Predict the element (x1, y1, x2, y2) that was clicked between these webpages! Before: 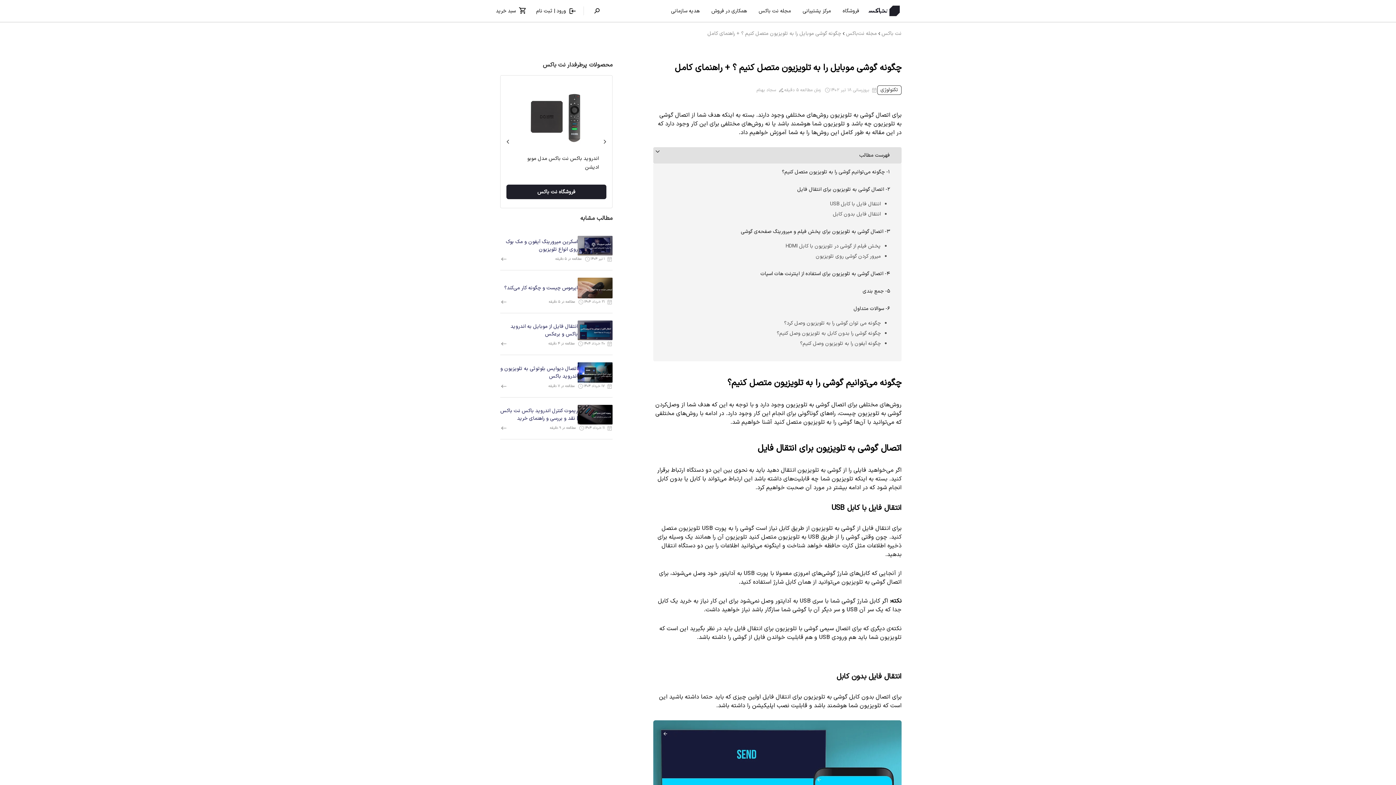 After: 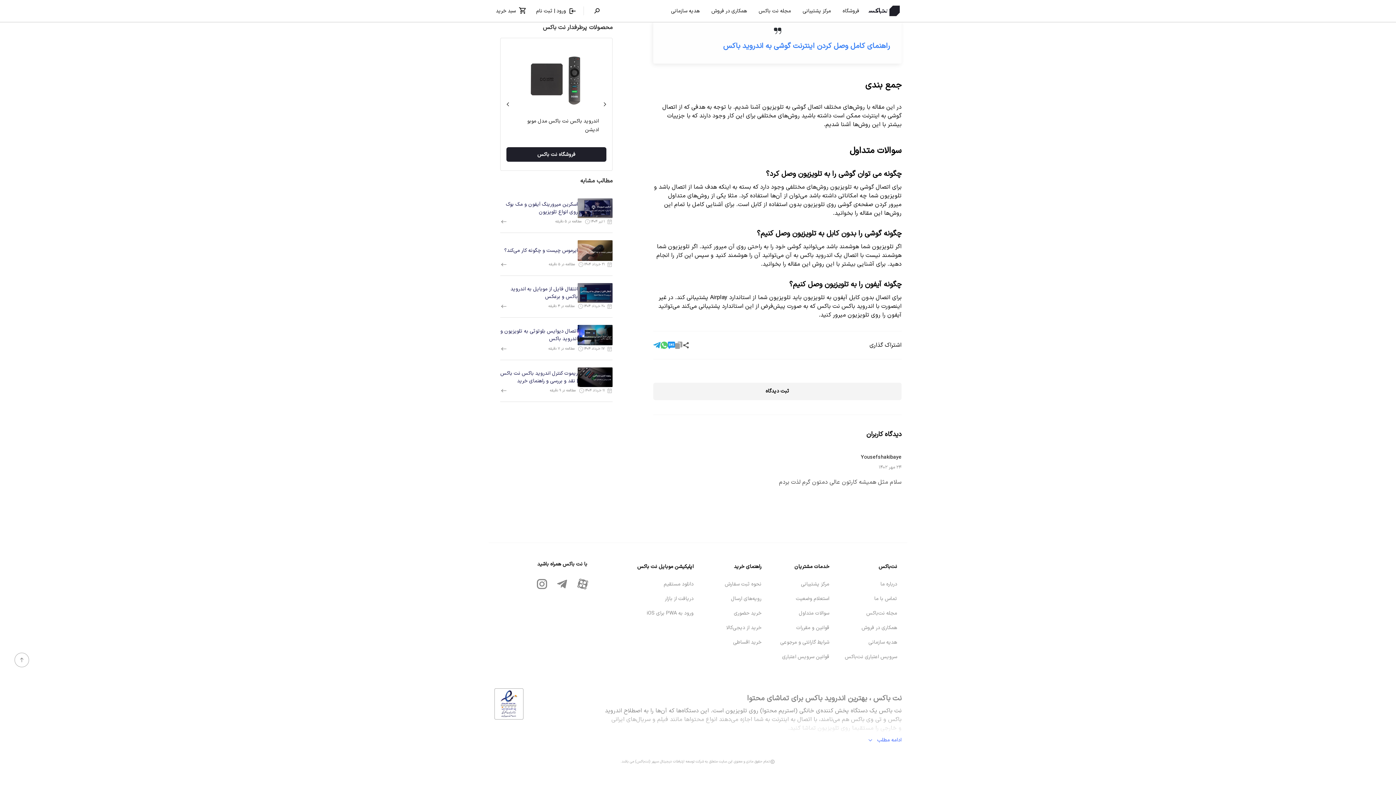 Action: bbox: (665, 329, 881, 338) label: چگونه گوشی را بدون کابل به تلویزیون وصل کنیم؟